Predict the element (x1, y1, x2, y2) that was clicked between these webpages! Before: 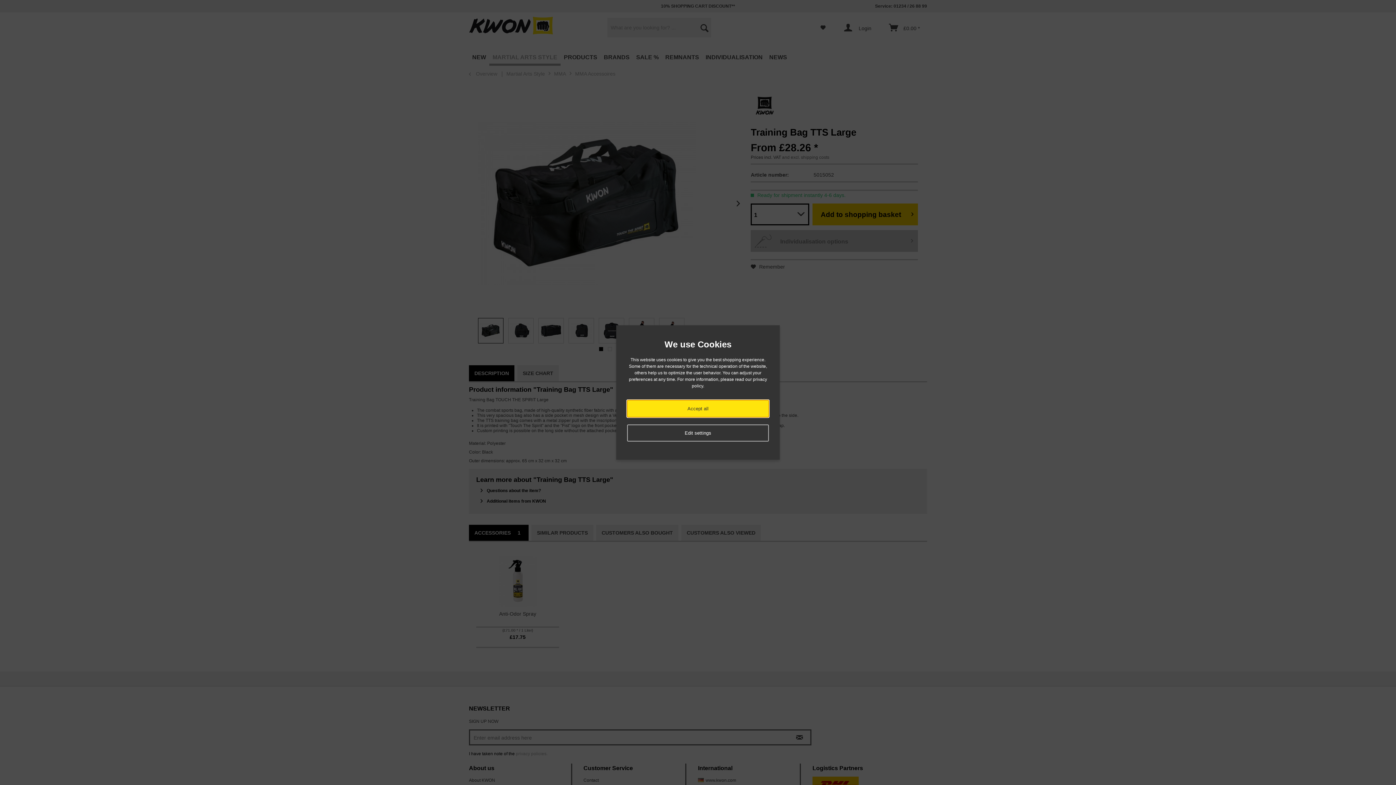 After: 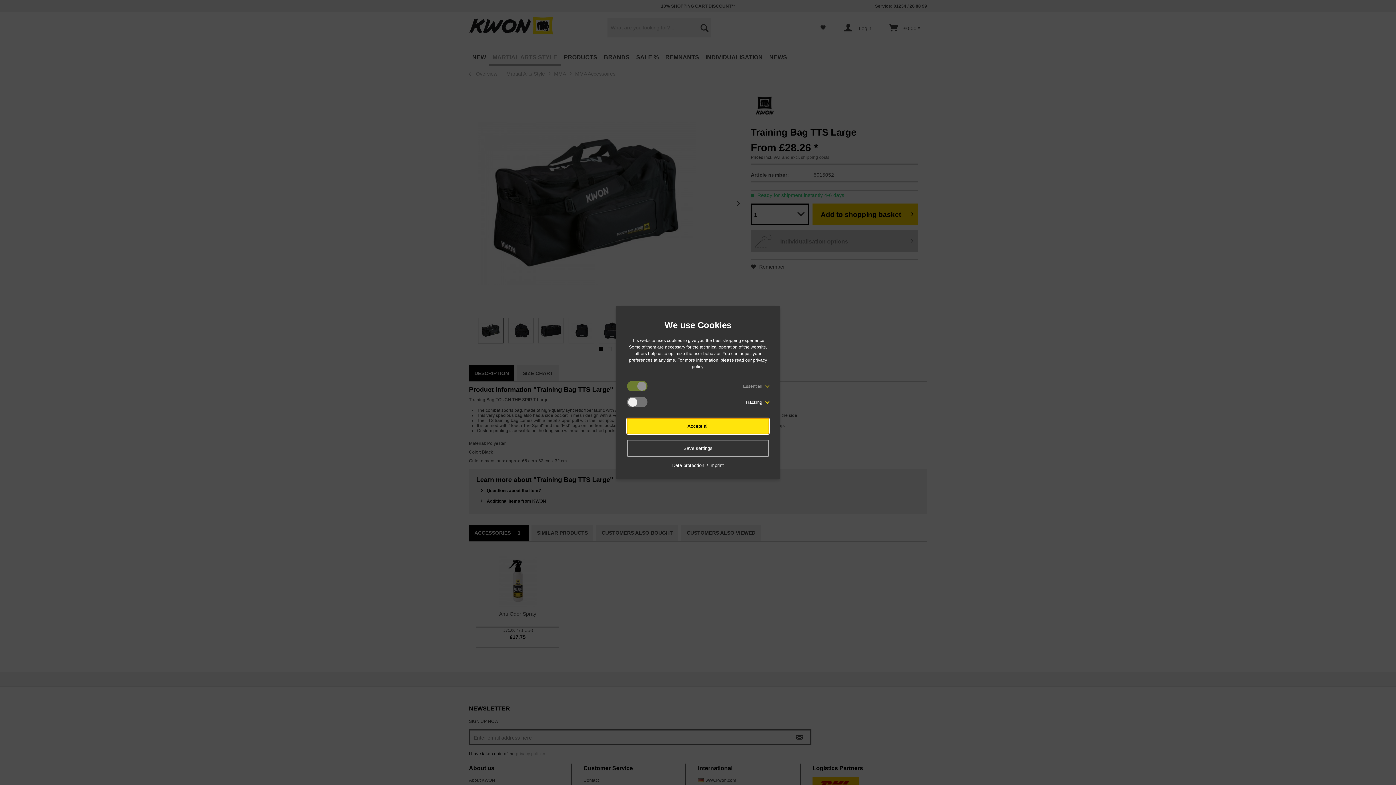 Action: bbox: (627, 424, 769, 441) label: Edit settings